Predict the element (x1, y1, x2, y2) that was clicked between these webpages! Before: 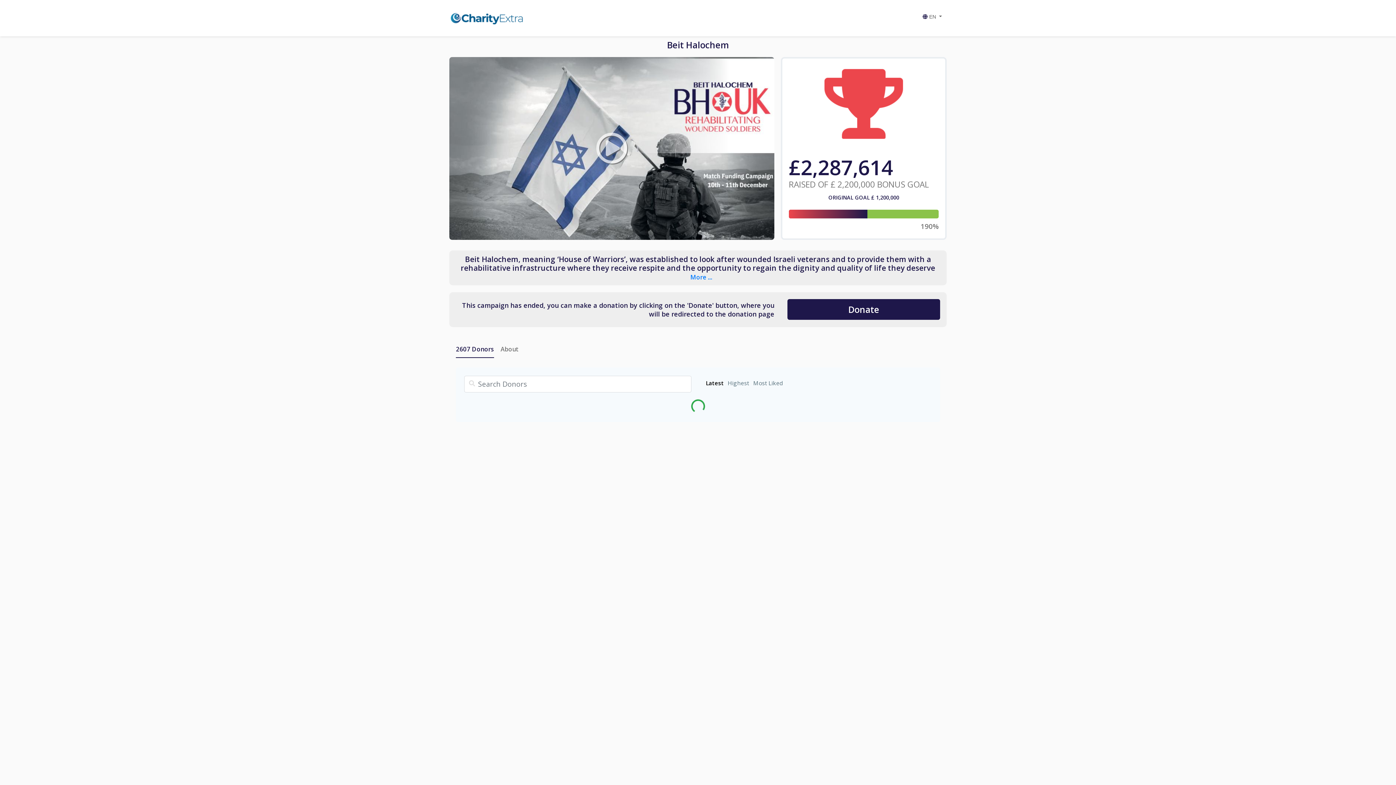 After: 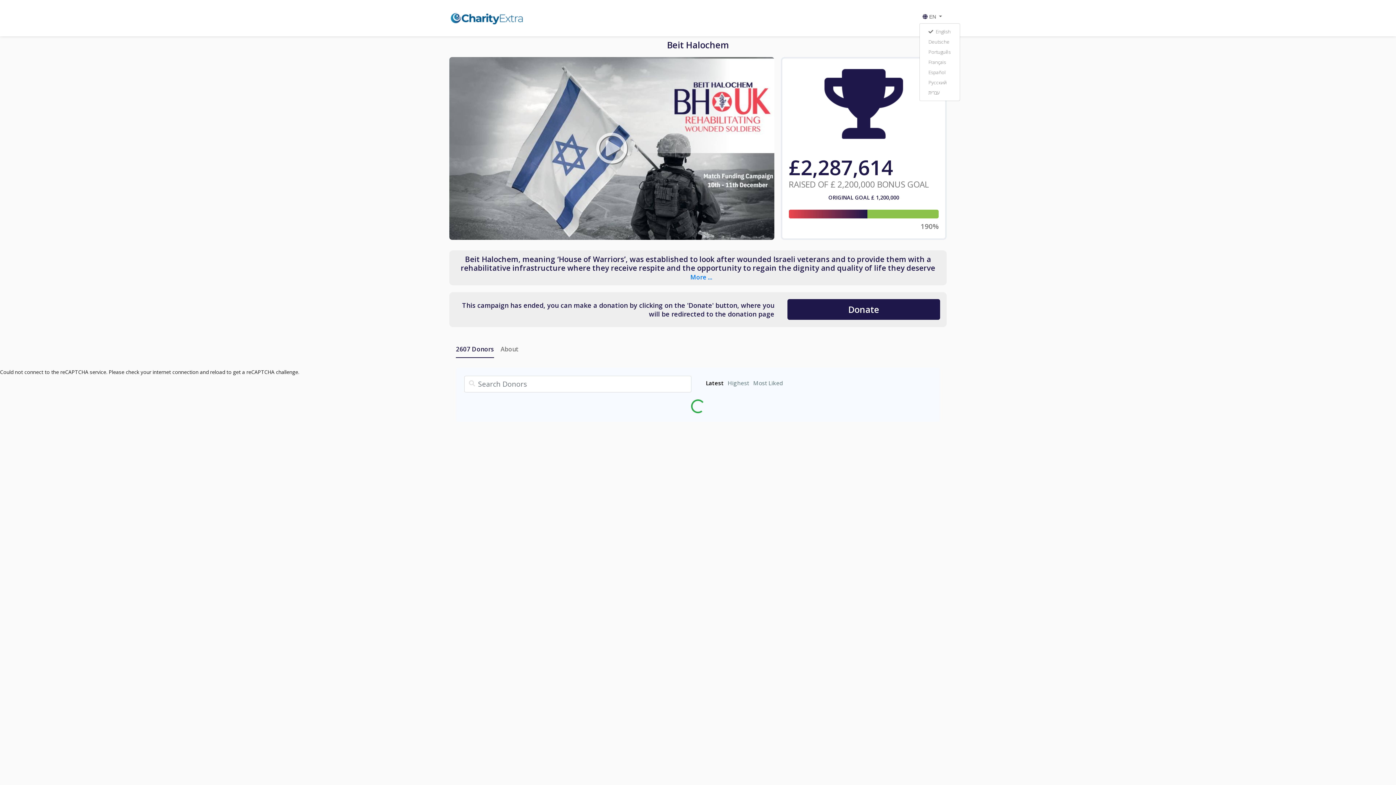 Action: bbox: (919, 11, 945, 22) label:  EN 